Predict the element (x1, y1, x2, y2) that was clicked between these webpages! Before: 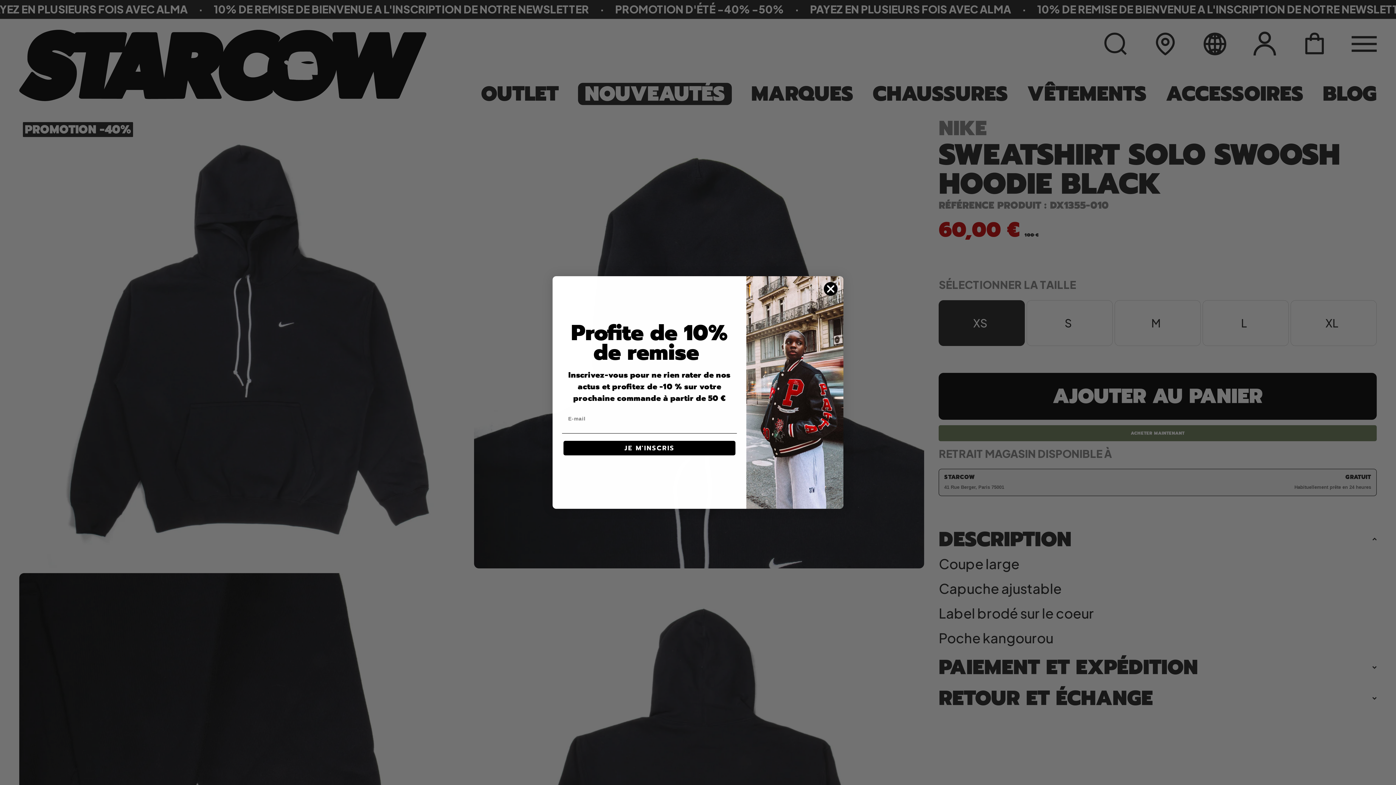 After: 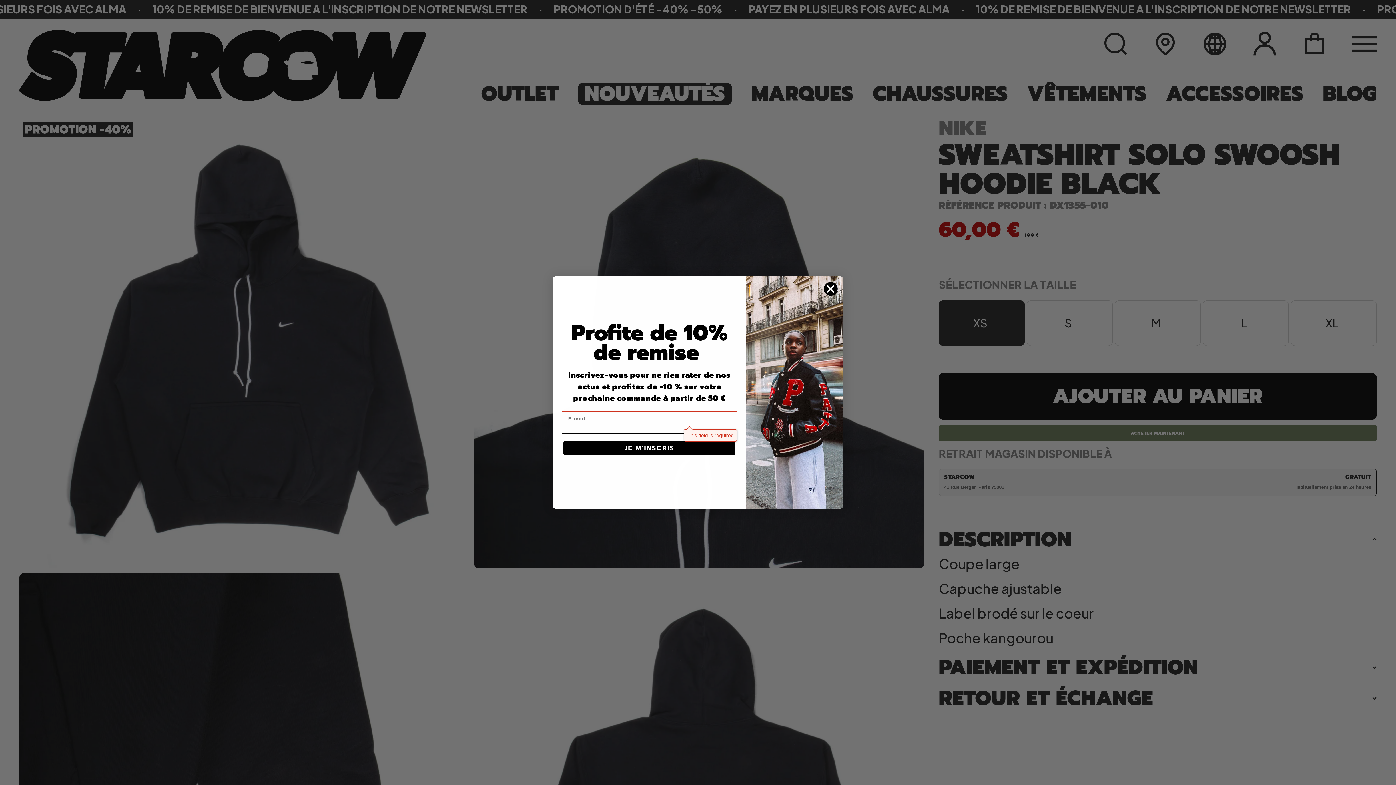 Action: label: JE M'INSCRIS bbox: (563, 453, 735, 467)